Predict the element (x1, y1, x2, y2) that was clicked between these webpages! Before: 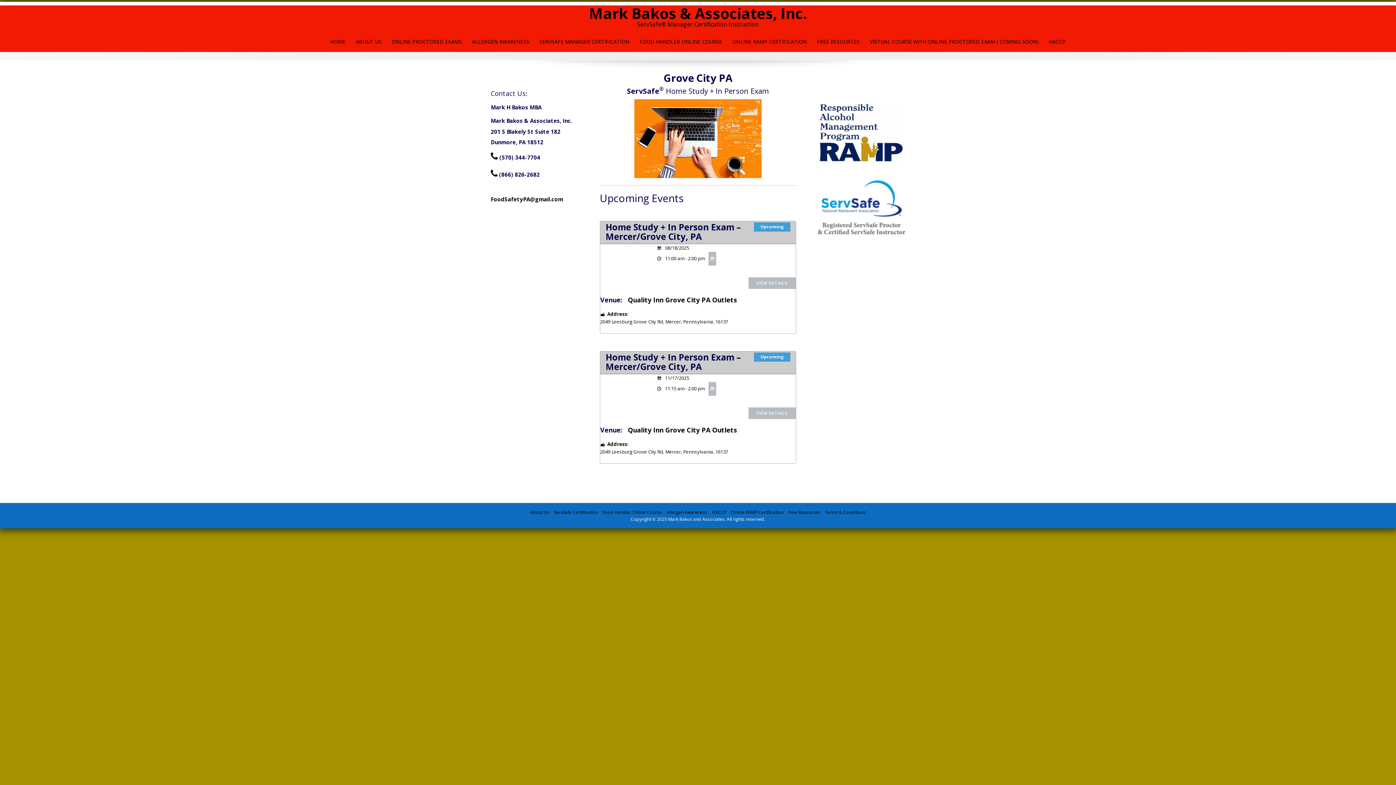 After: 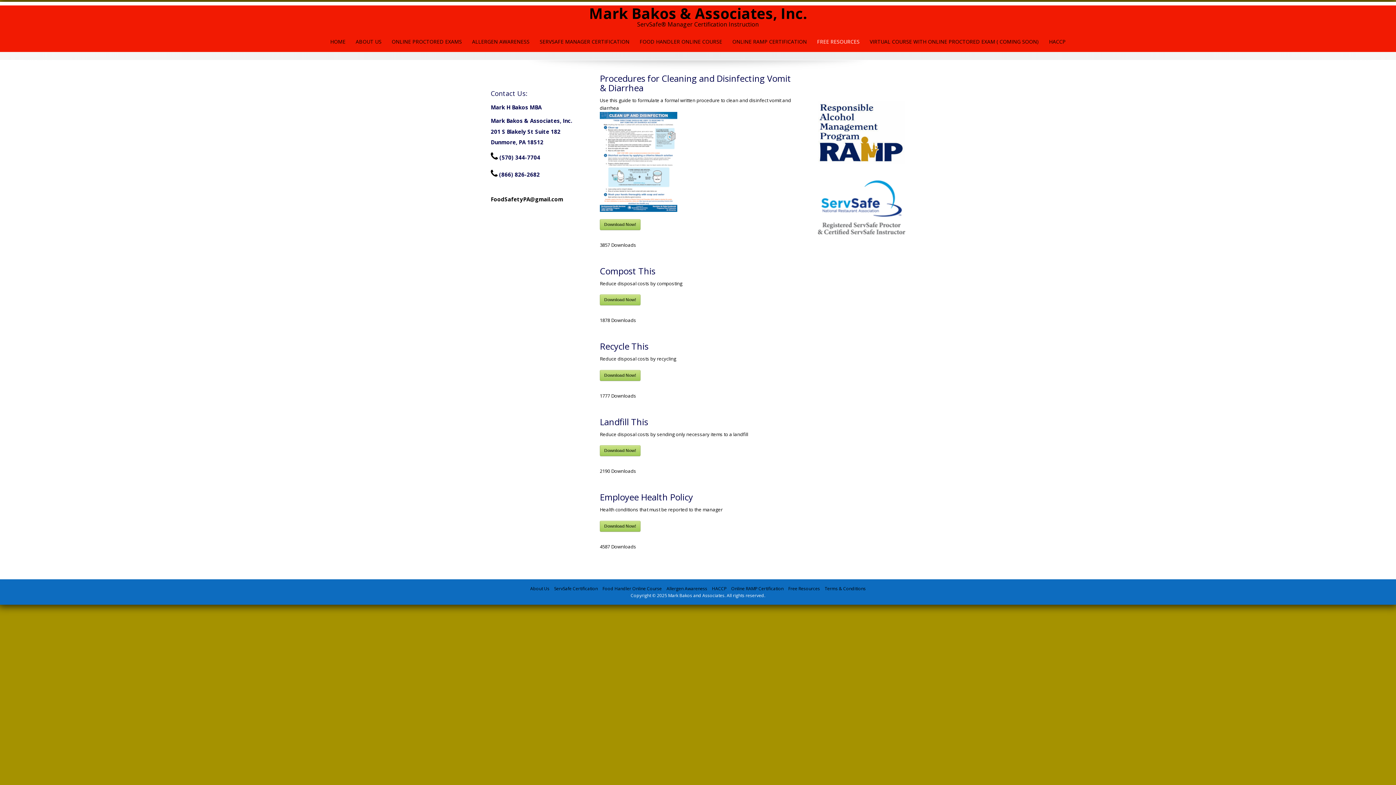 Action: bbox: (812, 31, 864, 52) label: FREE RESOURCES